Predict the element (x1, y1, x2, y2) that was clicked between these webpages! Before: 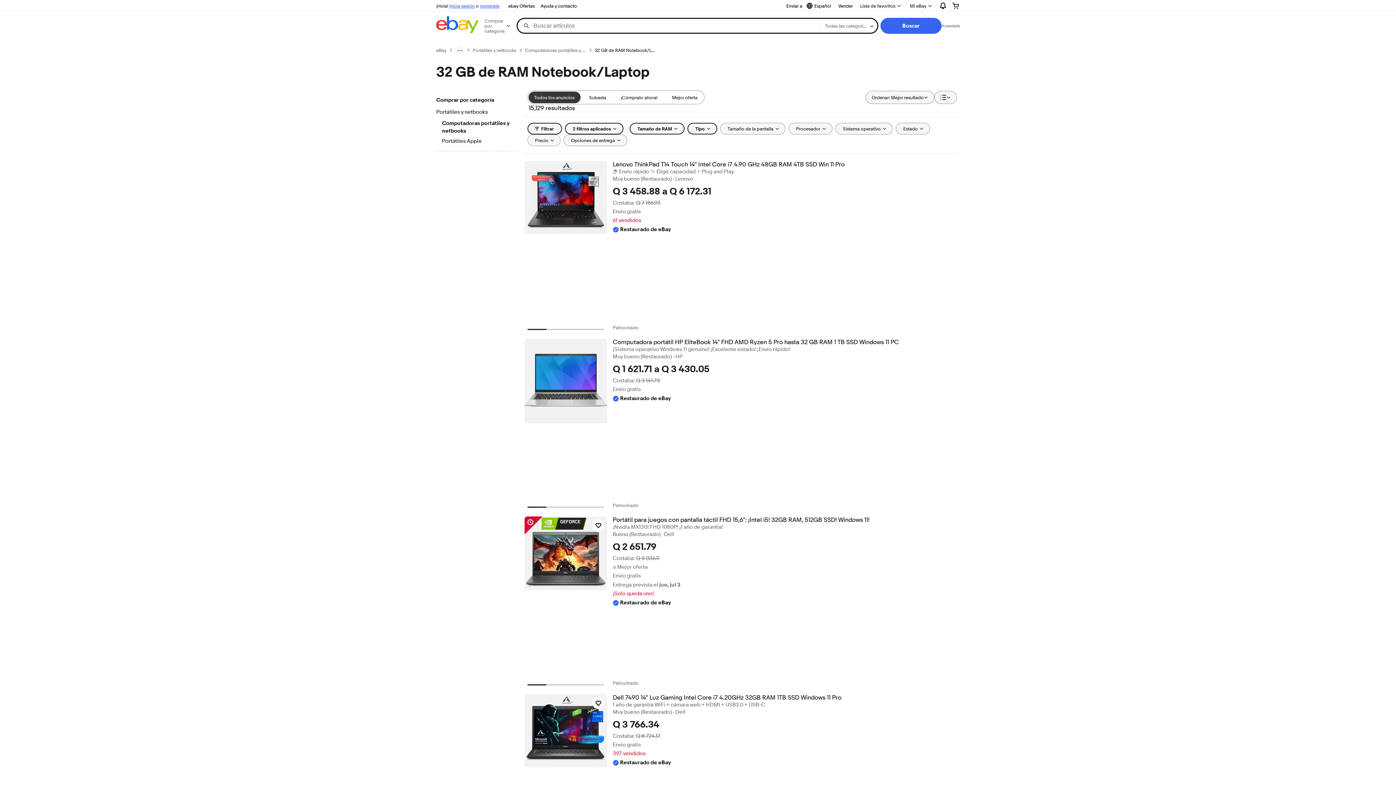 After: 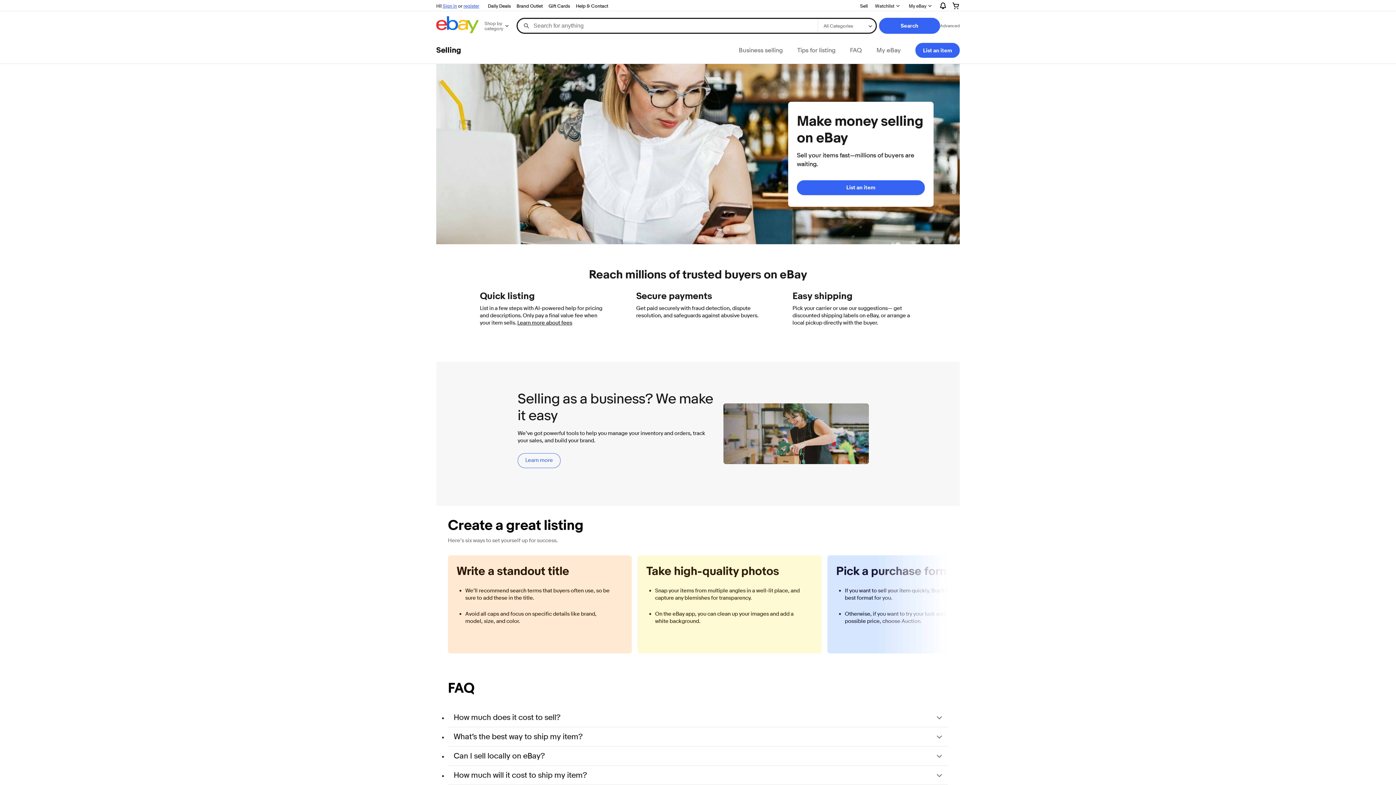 Action: bbox: (835, 1, 856, 10) label: Vender